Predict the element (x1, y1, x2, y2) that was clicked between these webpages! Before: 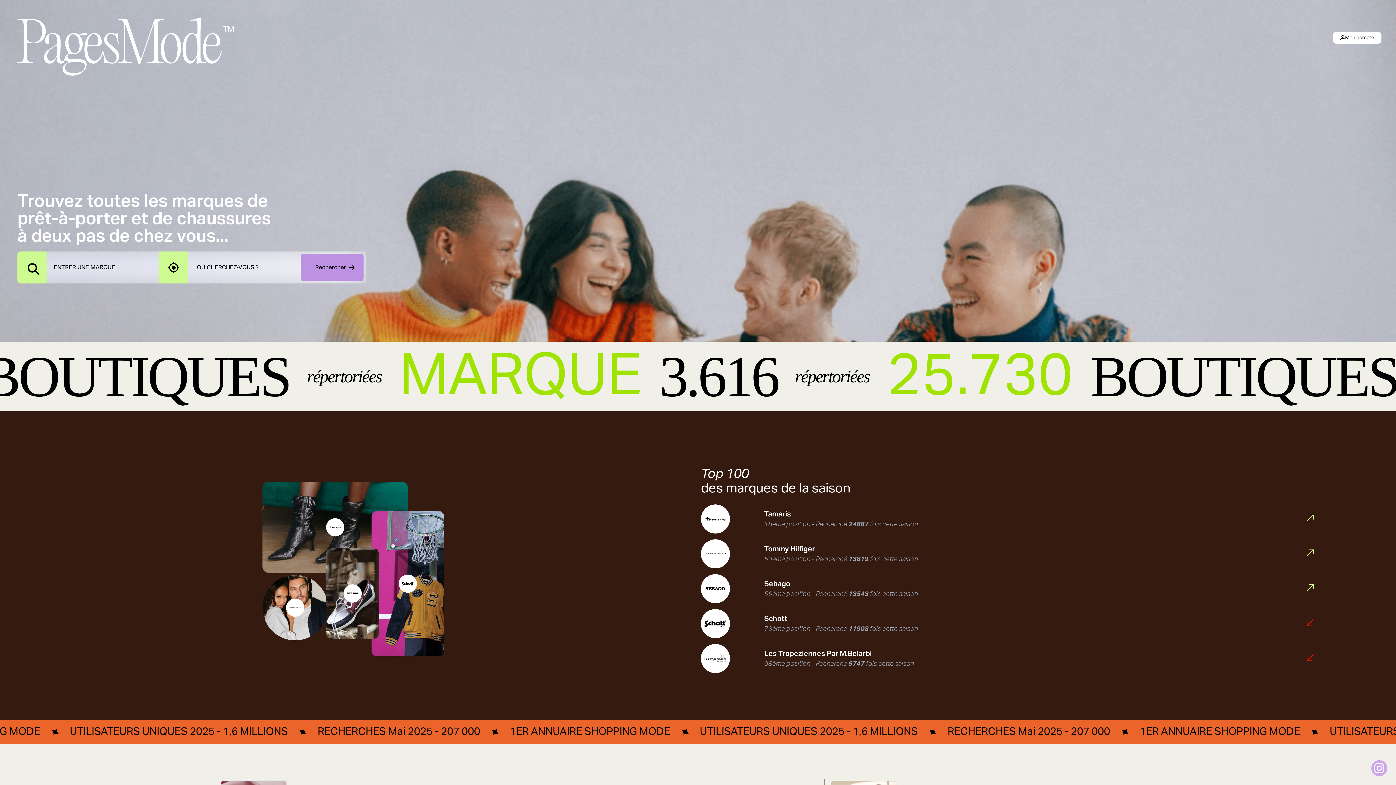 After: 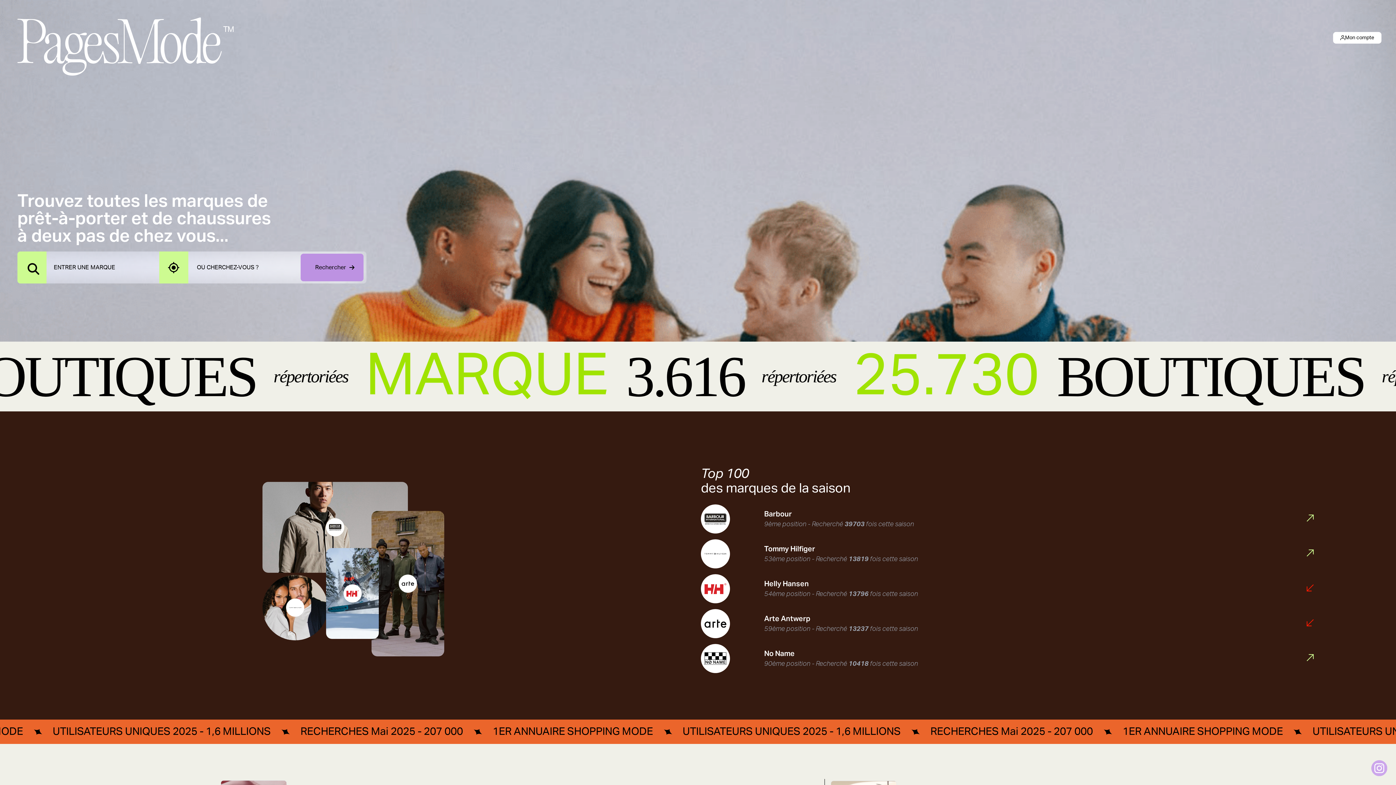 Action: bbox: (17, 17, 233, 75)